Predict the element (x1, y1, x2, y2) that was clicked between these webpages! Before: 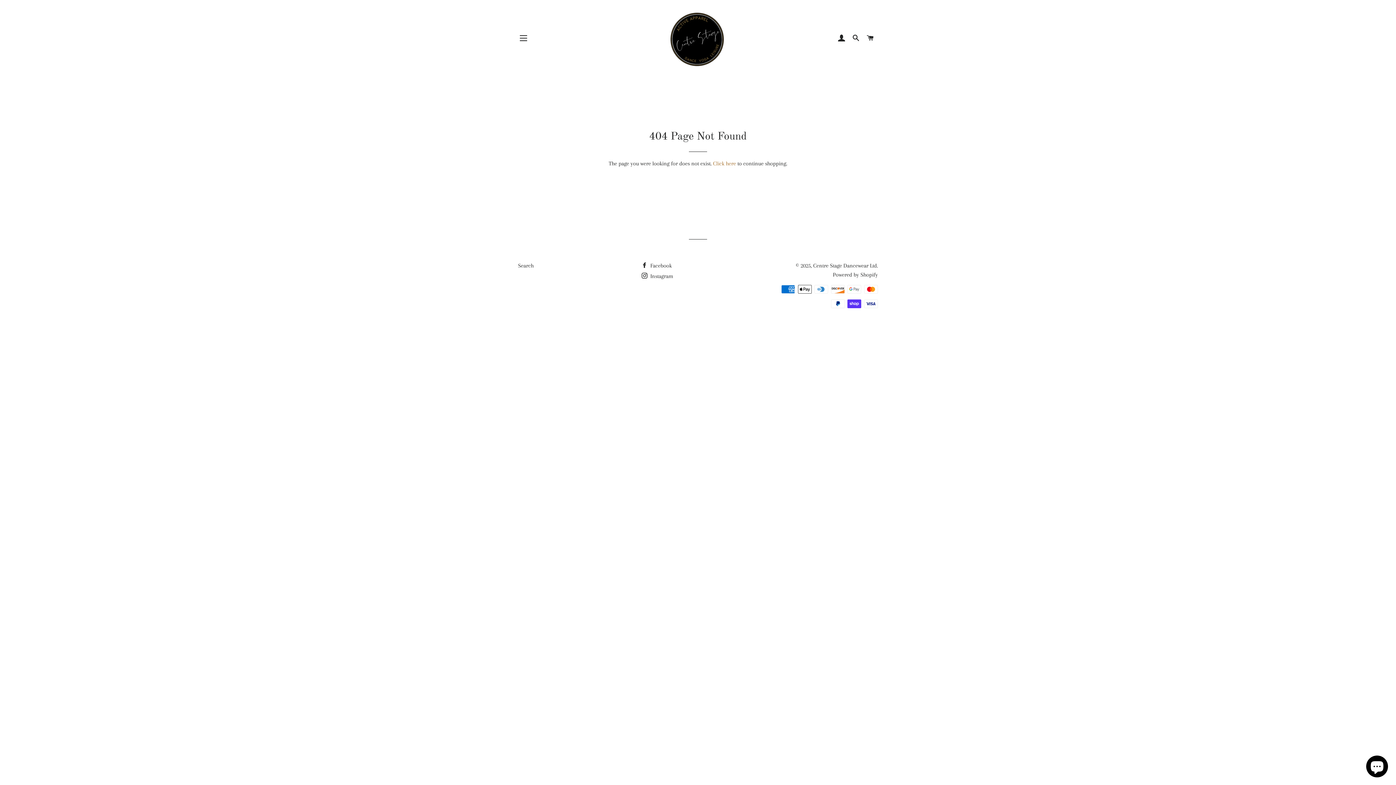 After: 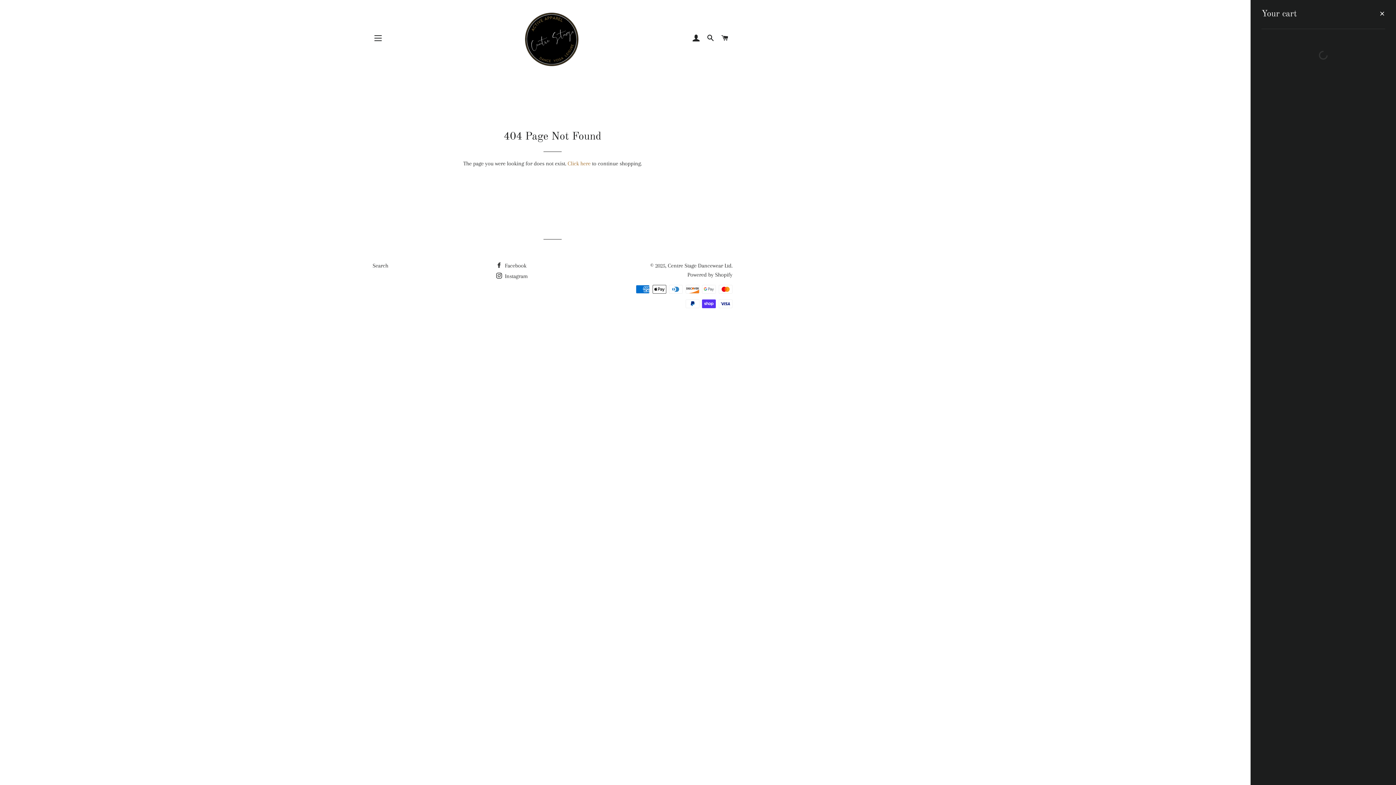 Action: label: CART bbox: (864, 27, 877, 49)